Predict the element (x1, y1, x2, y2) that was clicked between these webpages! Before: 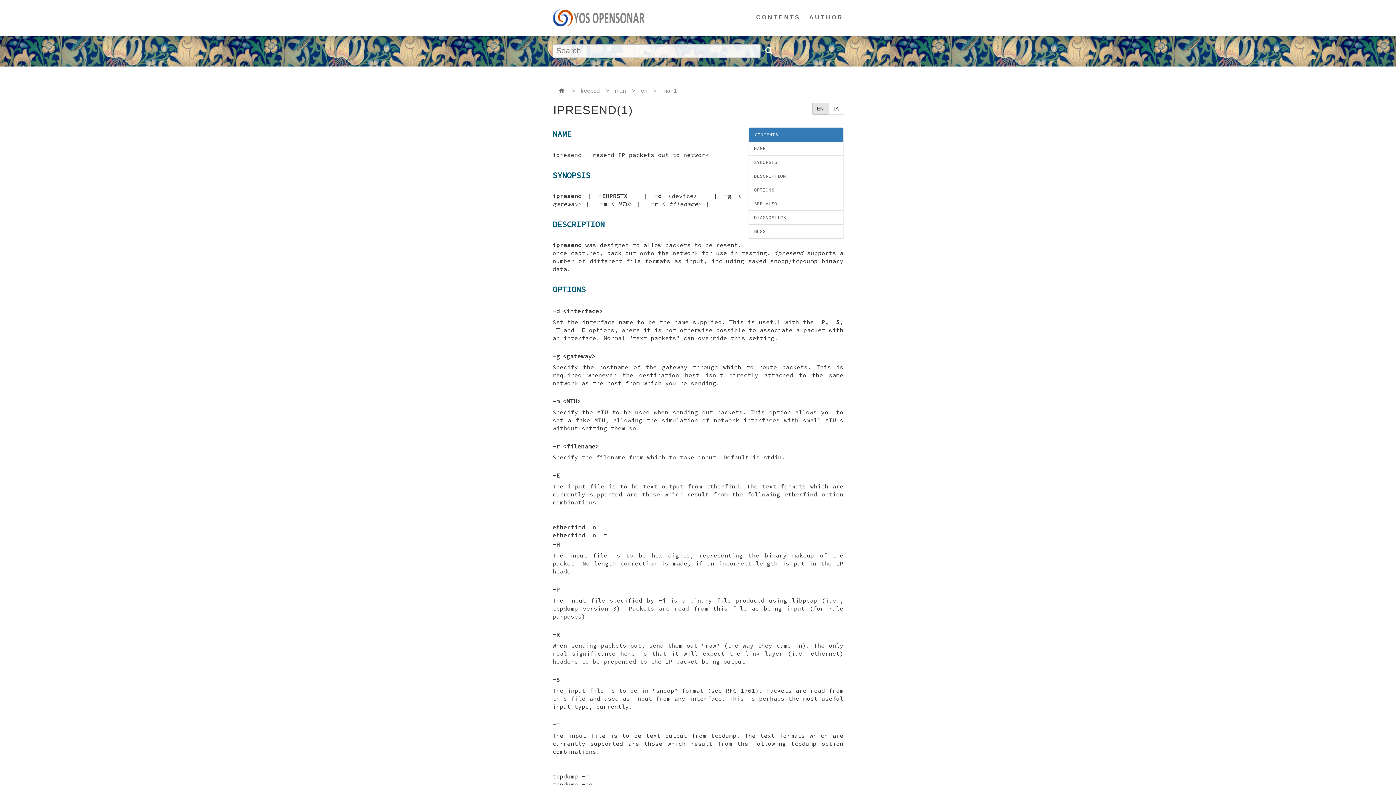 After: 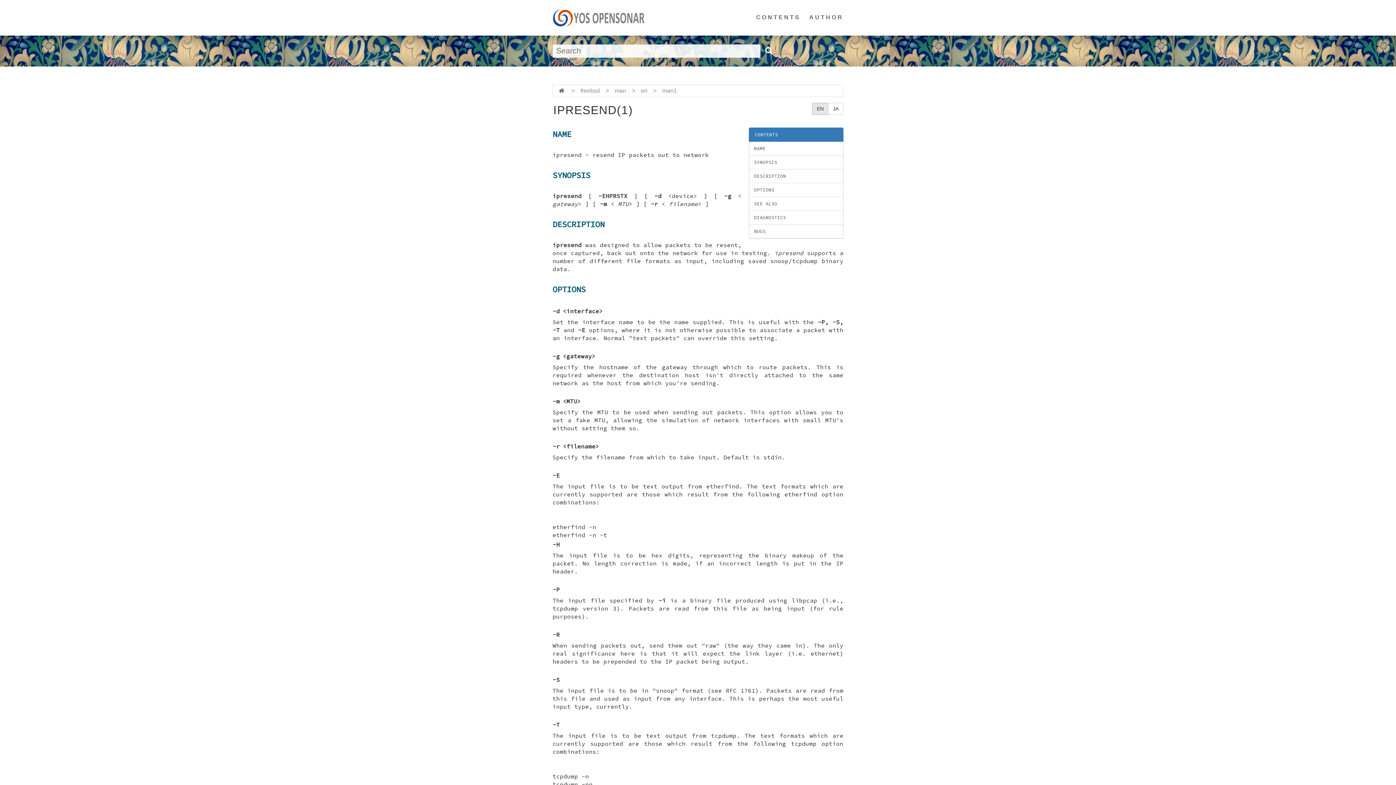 Action: bbox: (812, 102, 828, 114) label: EN